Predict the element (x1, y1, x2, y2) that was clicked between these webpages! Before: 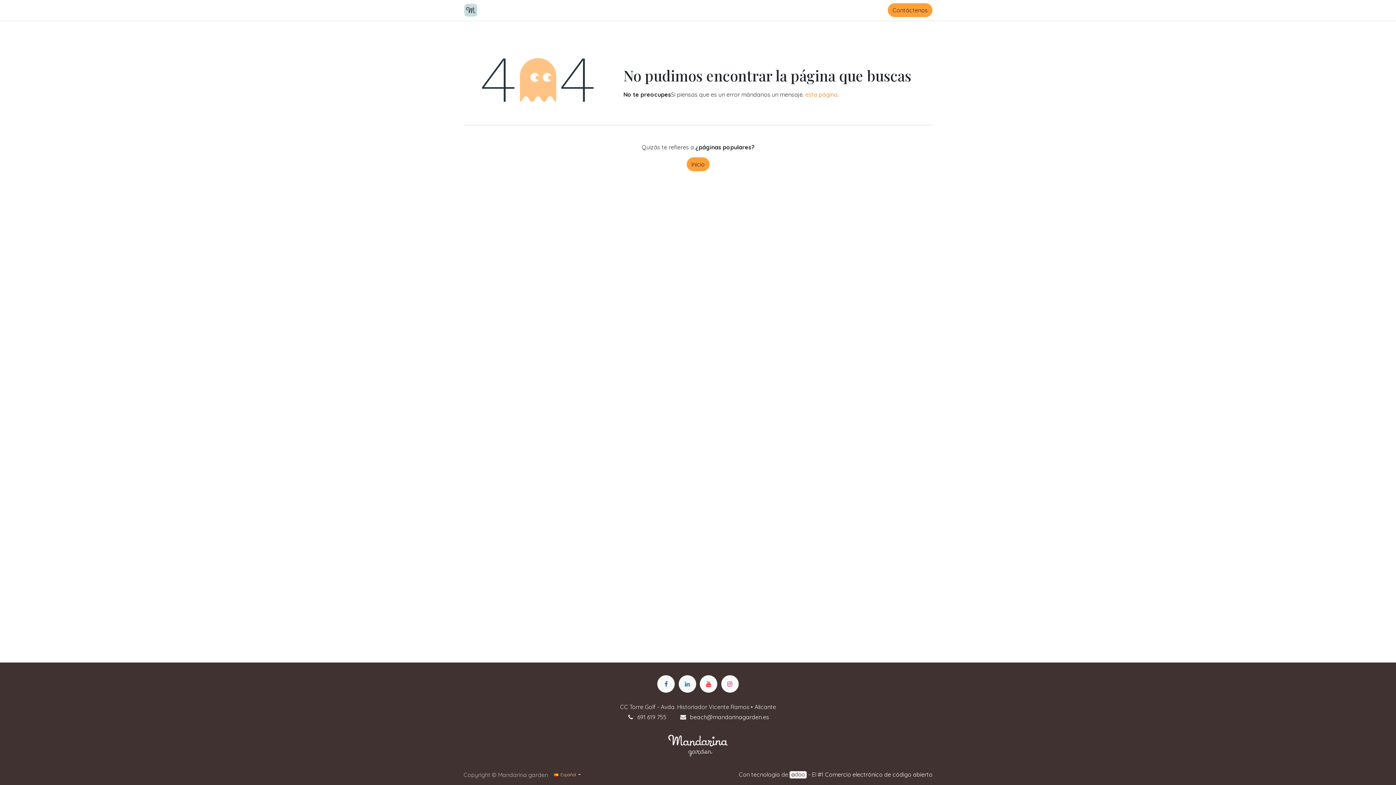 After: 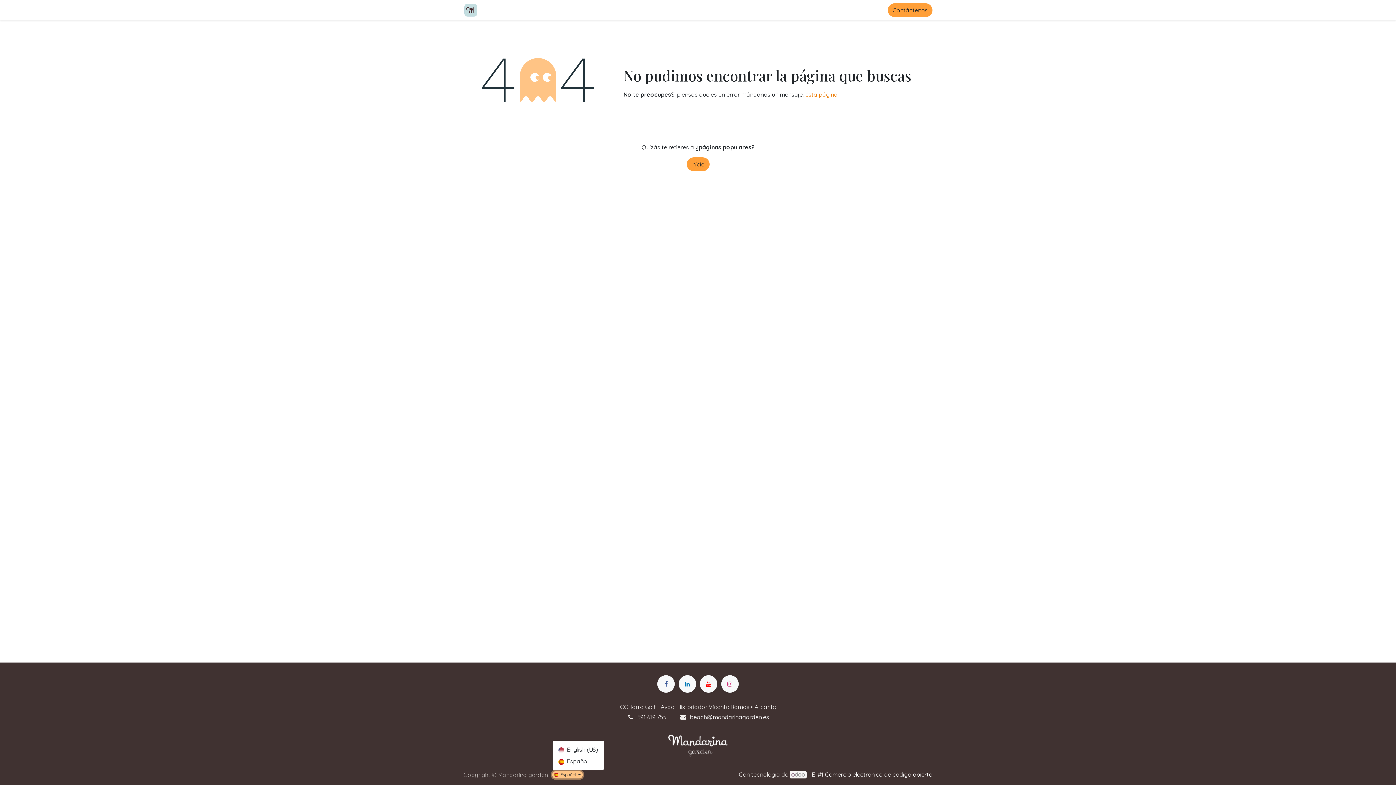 Action: label:  Español  bbox: (552, 771, 582, 779)